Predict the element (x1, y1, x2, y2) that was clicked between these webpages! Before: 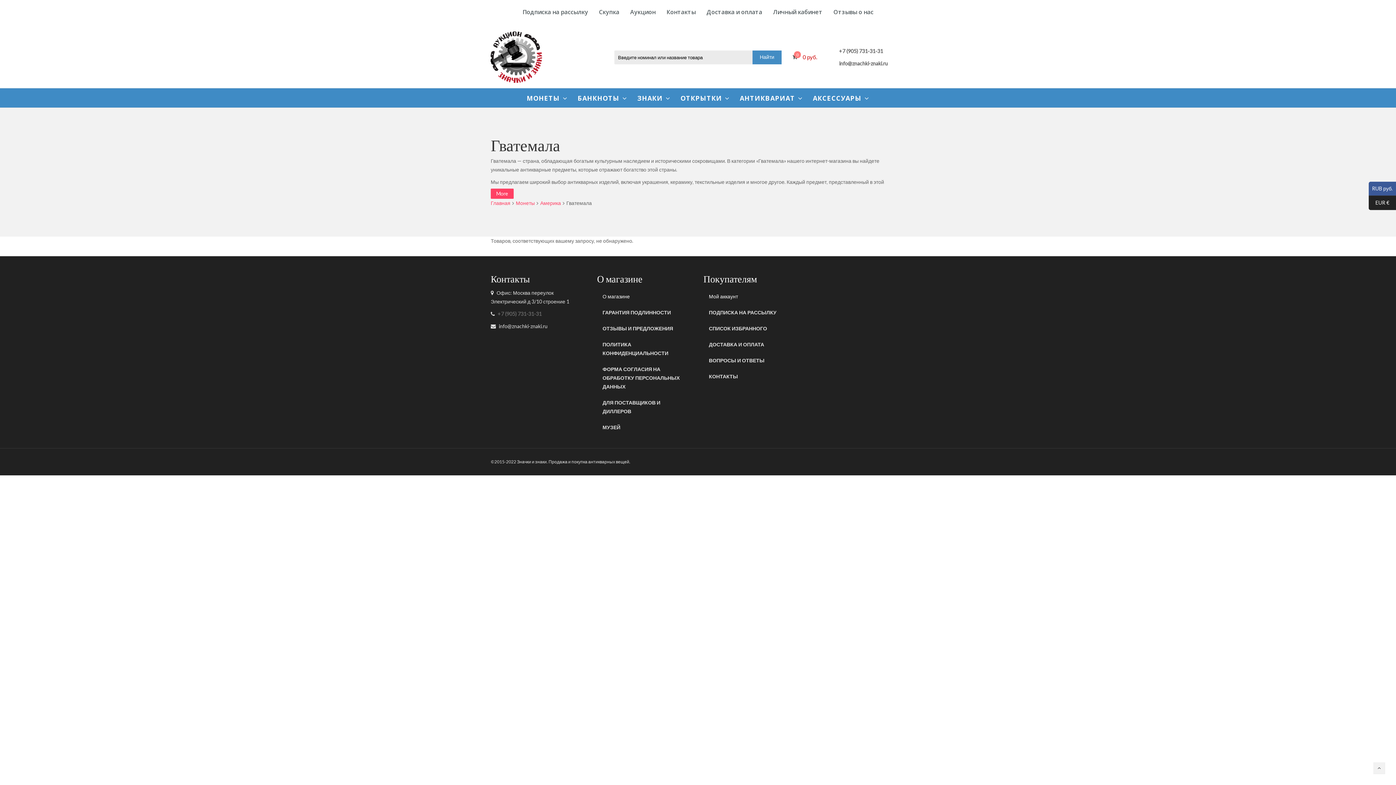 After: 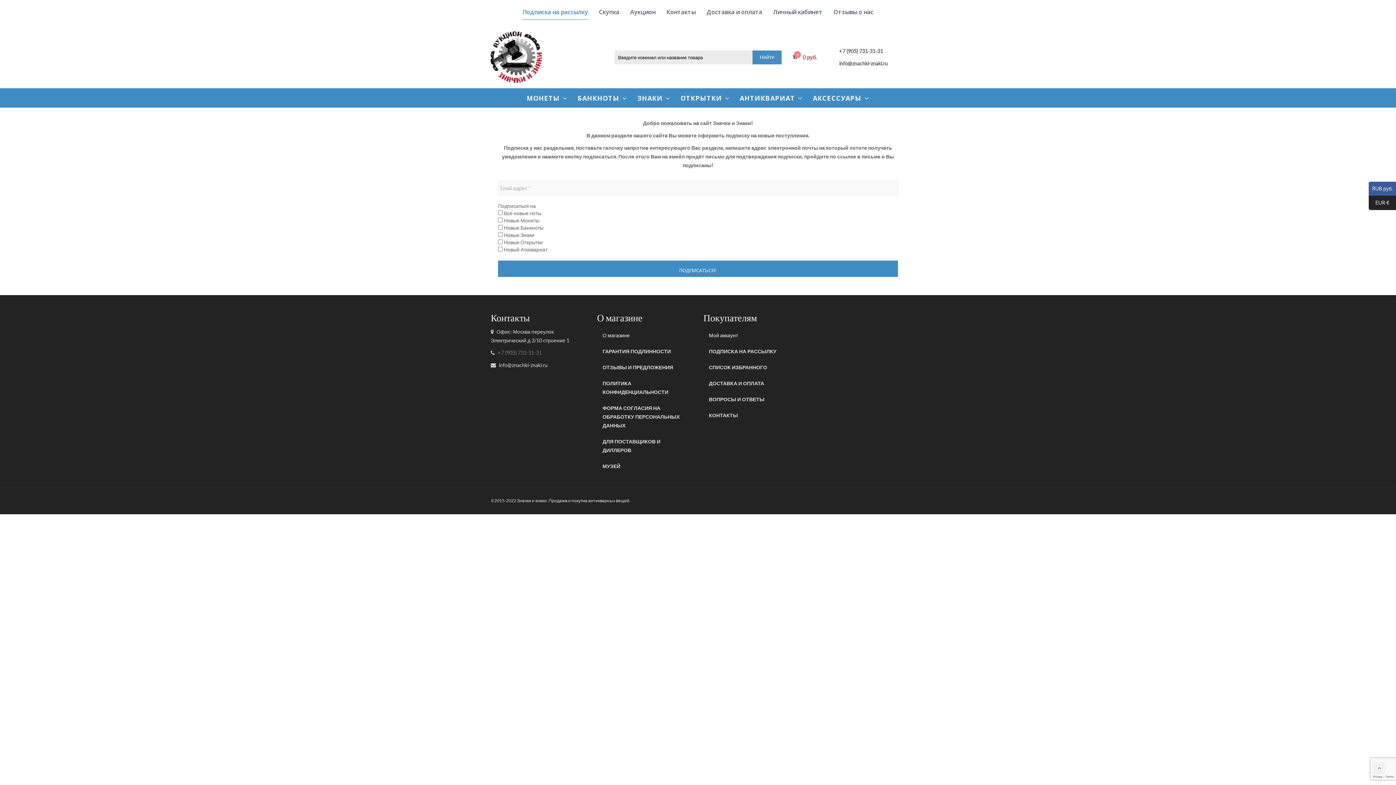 Action: label: Подписка на рассылку bbox: (517, 4, 593, 19)